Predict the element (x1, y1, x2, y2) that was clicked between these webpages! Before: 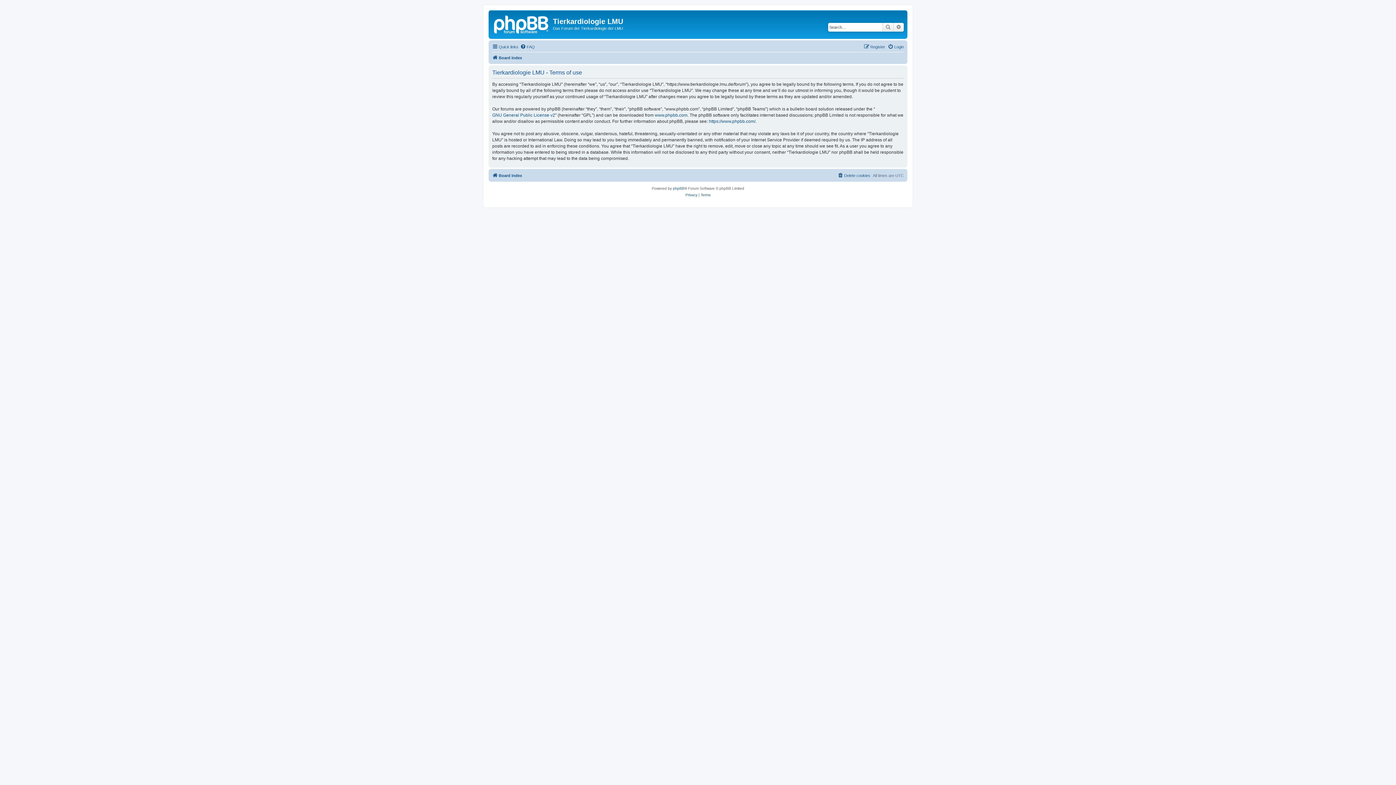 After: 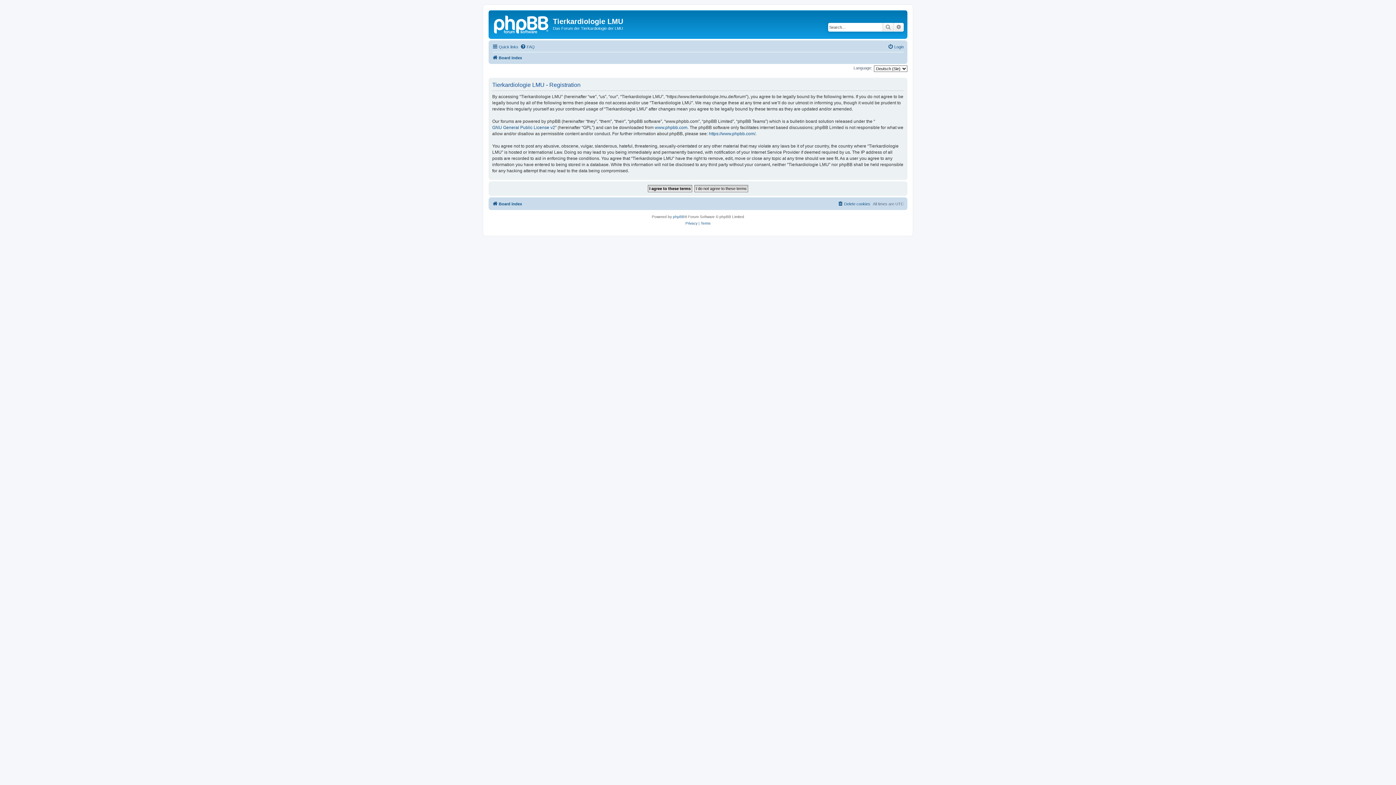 Action: bbox: (864, 42, 885, 51) label: Register